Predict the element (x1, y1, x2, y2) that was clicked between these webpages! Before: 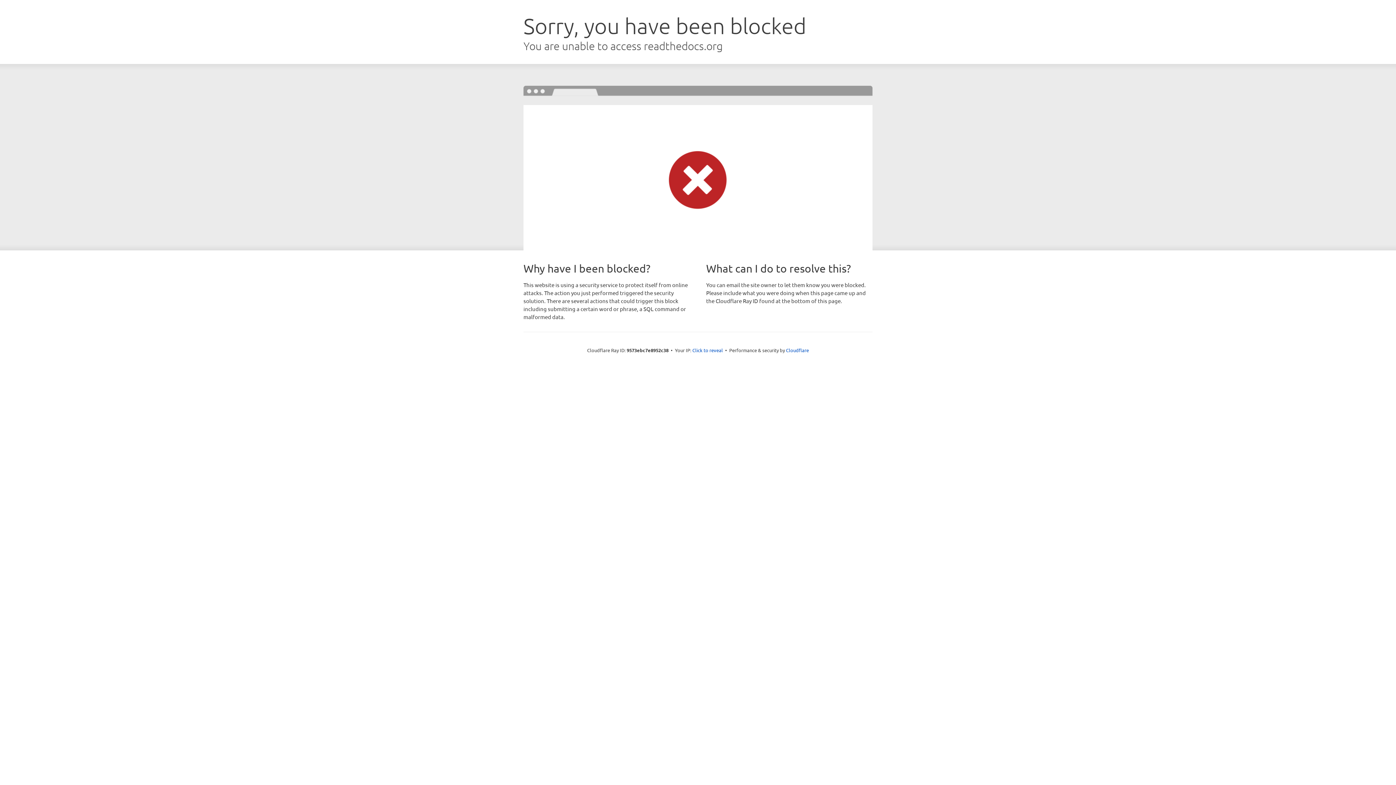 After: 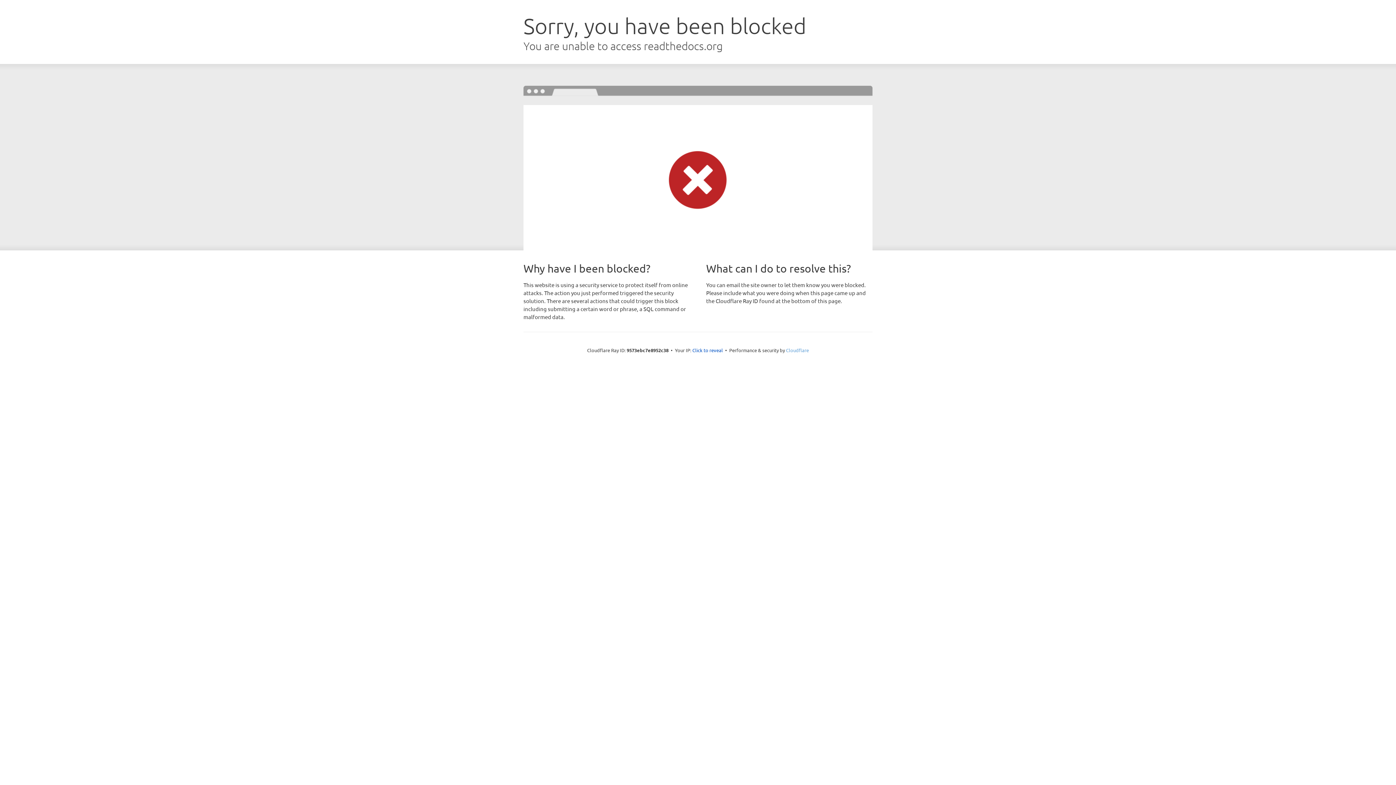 Action: bbox: (786, 347, 809, 353) label: Cloudflare